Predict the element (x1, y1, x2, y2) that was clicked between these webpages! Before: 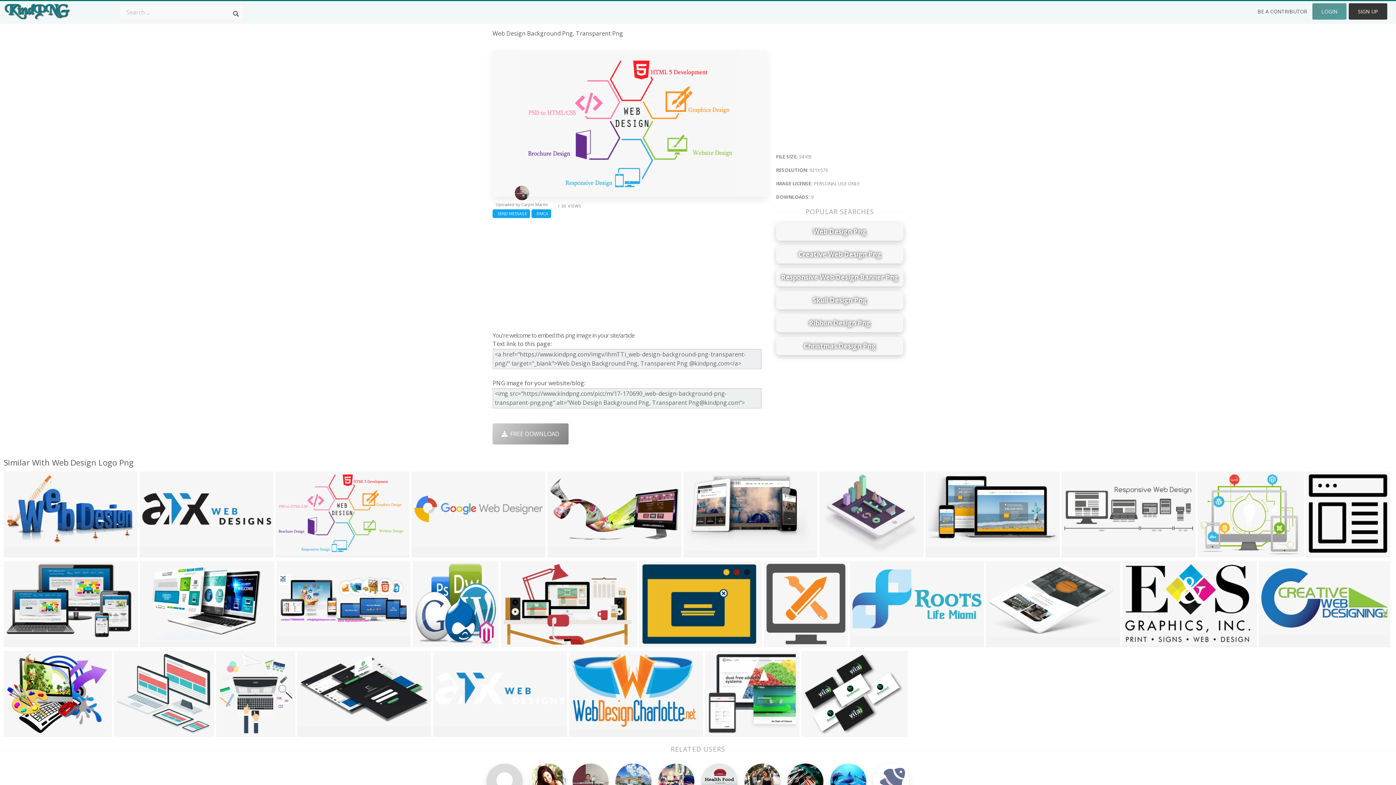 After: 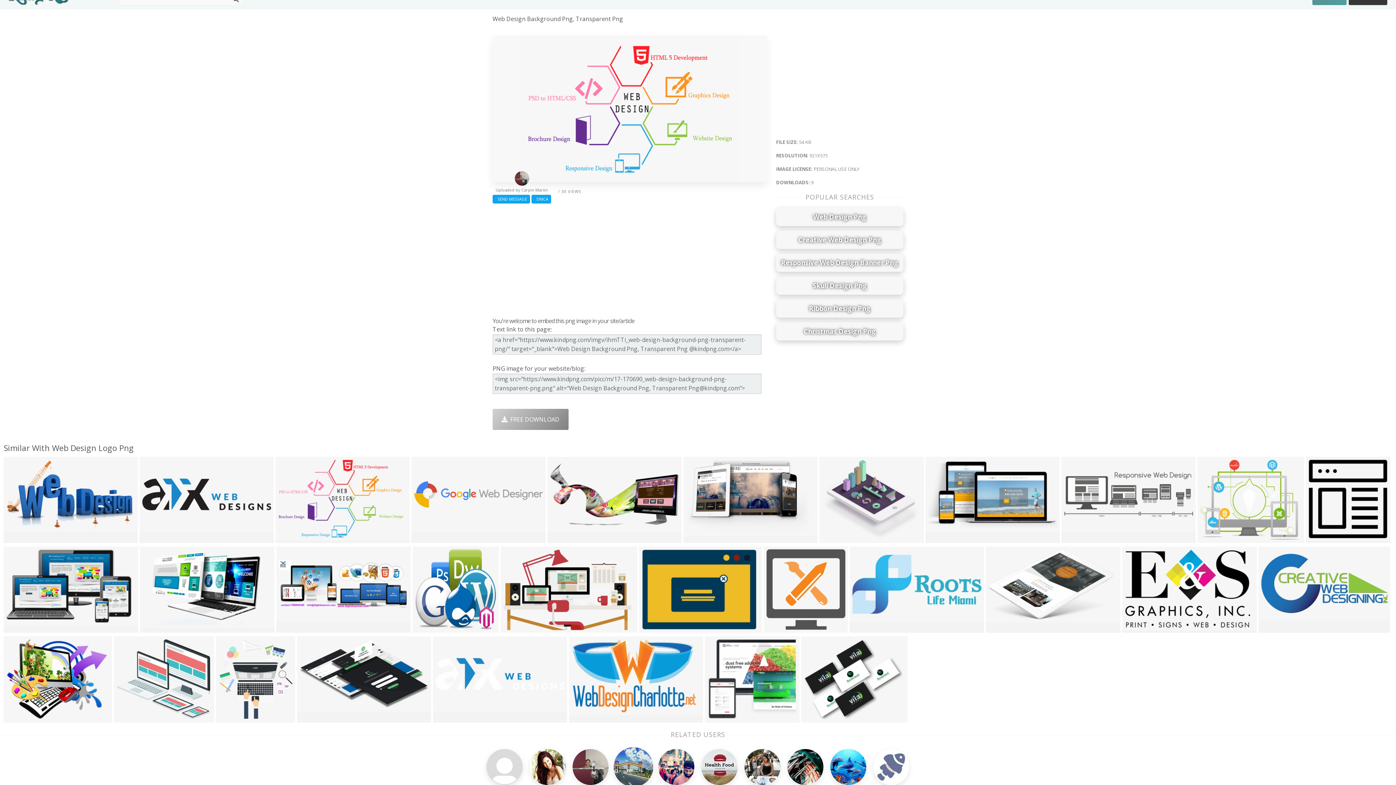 Action: bbox: (615, 764, 651, 800) label: 
